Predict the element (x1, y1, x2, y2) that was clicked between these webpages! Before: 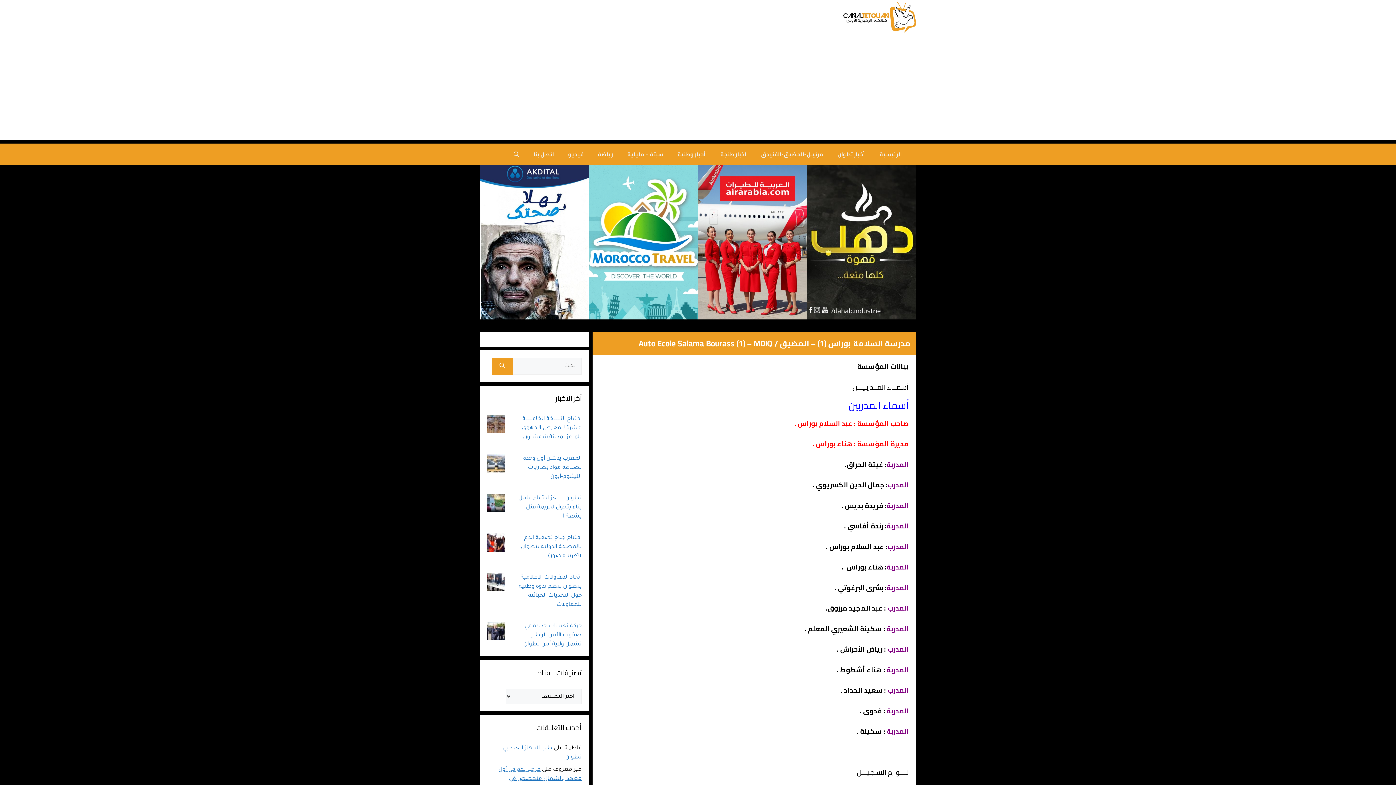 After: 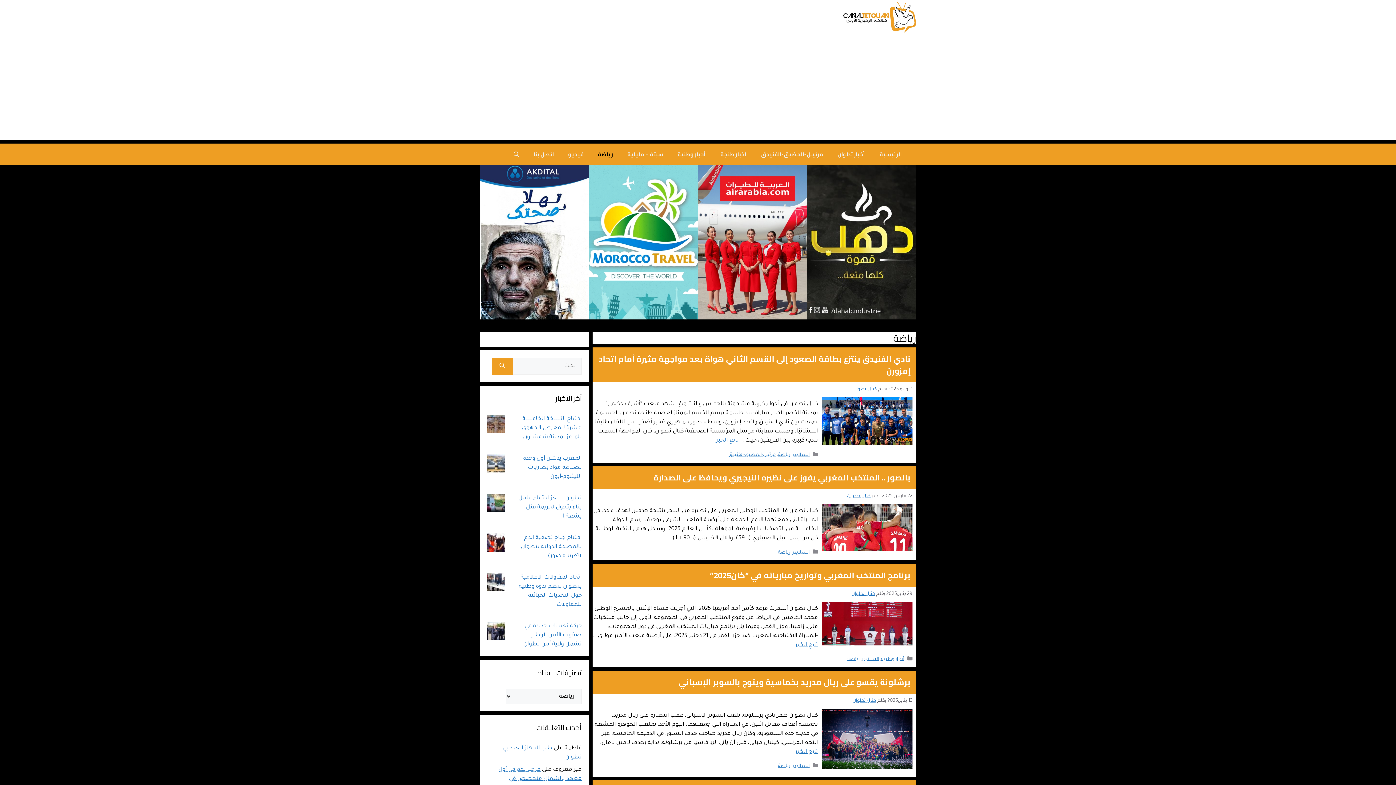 Action: label: رياضة bbox: (590, 143, 620, 165)